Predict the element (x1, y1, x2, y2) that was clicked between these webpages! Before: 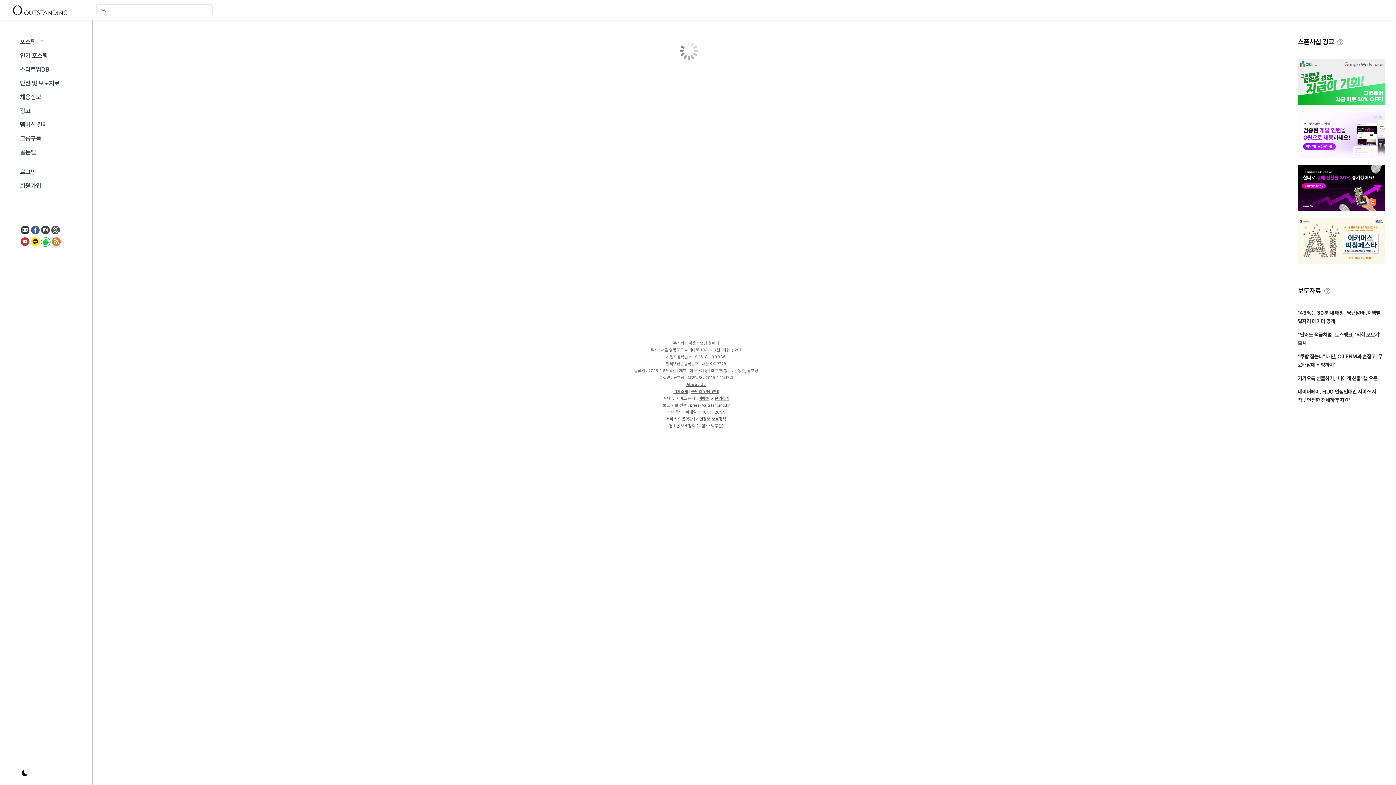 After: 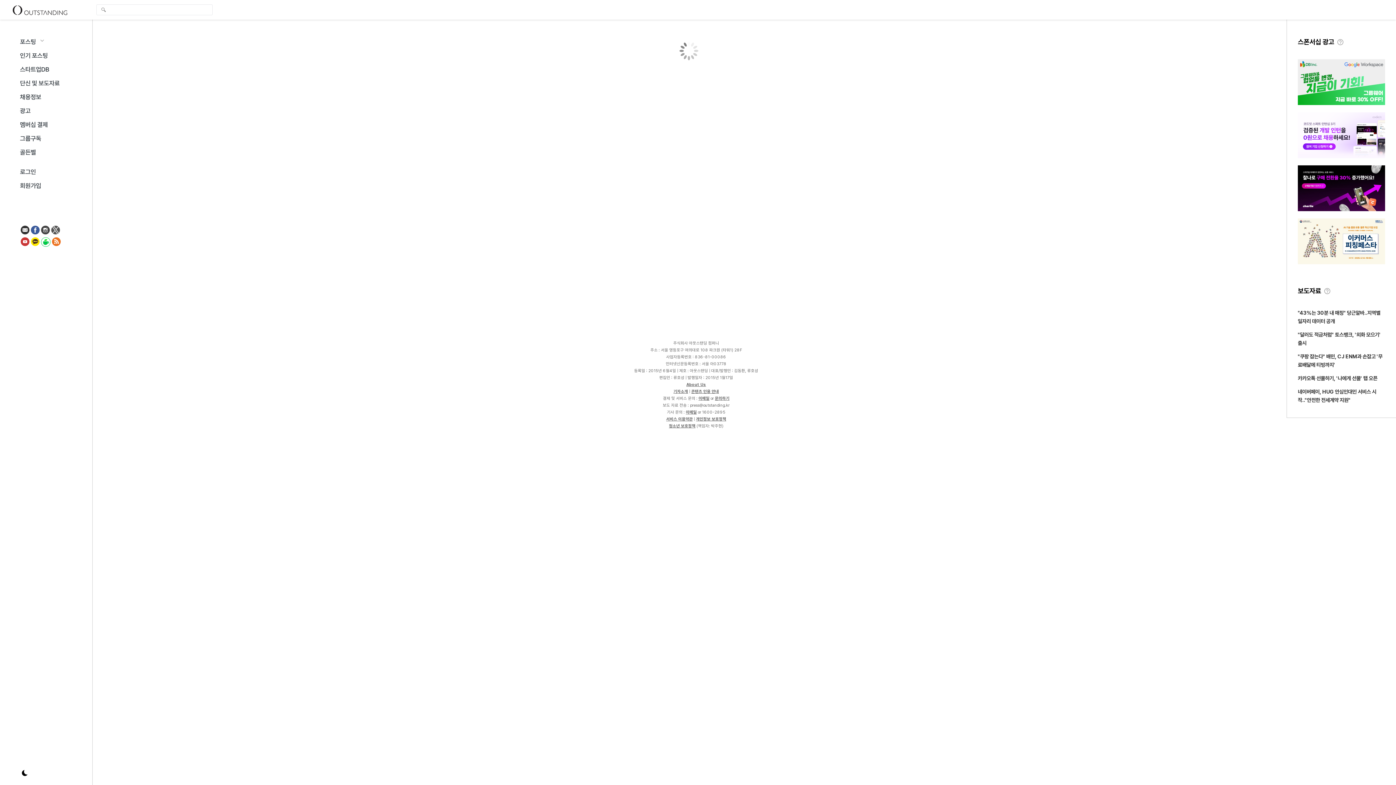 Action: bbox: (40, 236, 51, 249)